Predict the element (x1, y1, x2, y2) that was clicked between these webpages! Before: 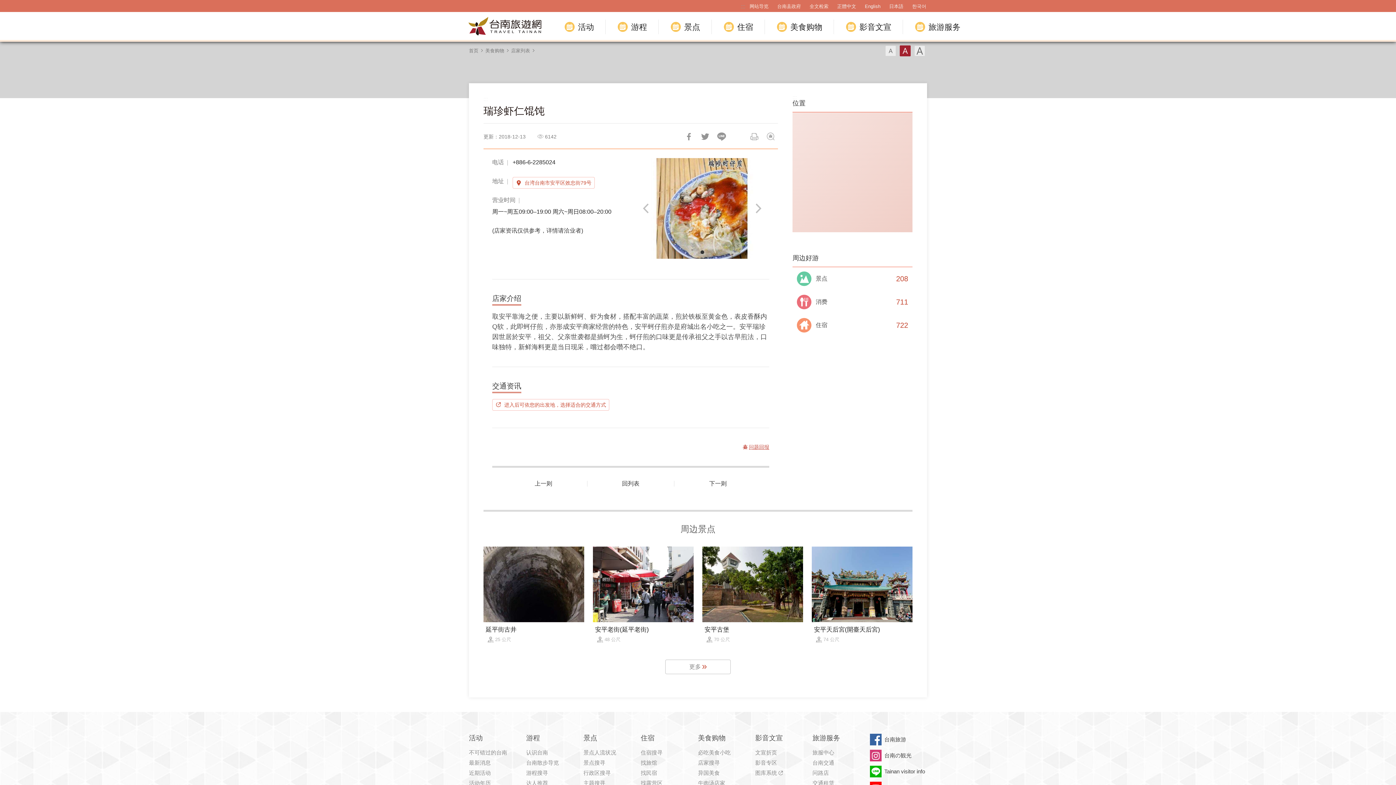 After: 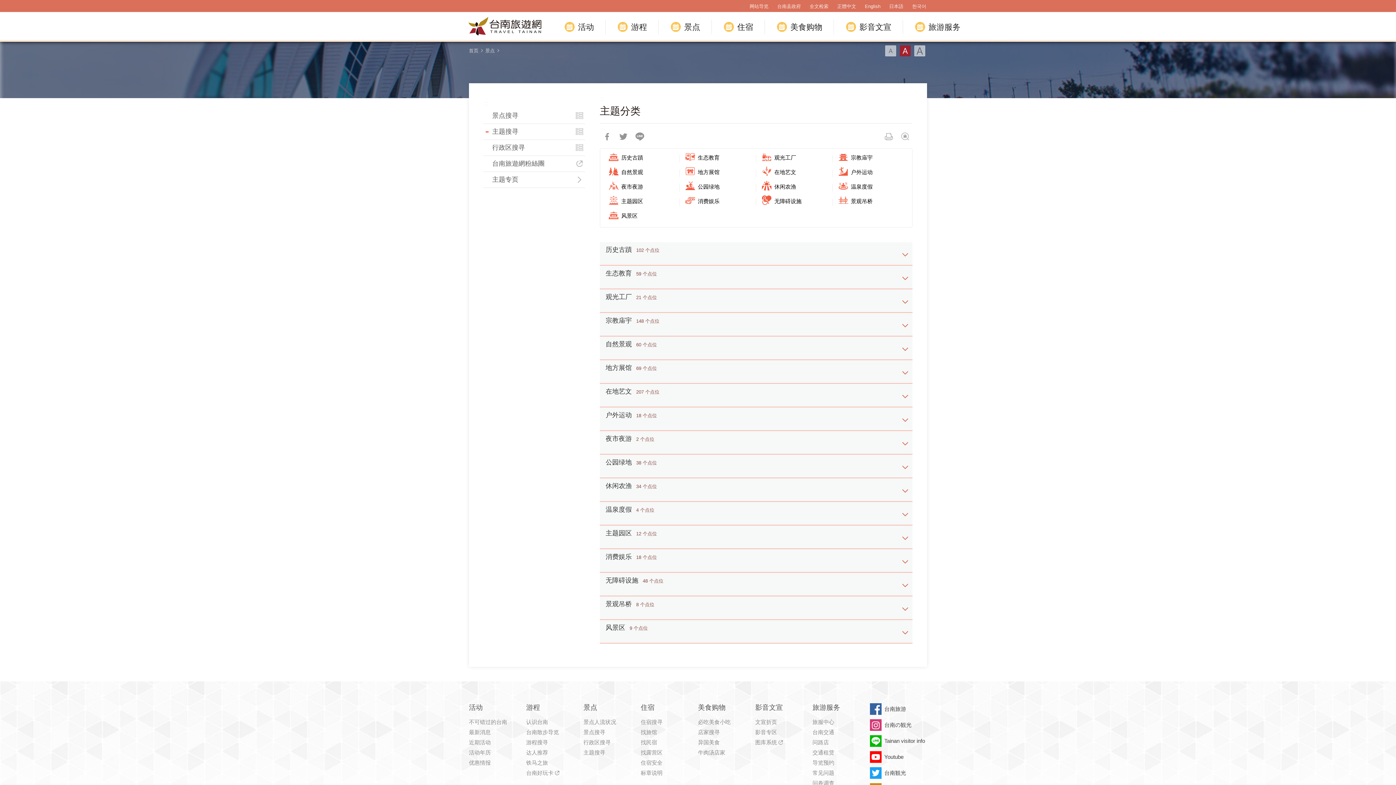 Action: label: 主题搜寻 bbox: (583, 779, 640, 787)